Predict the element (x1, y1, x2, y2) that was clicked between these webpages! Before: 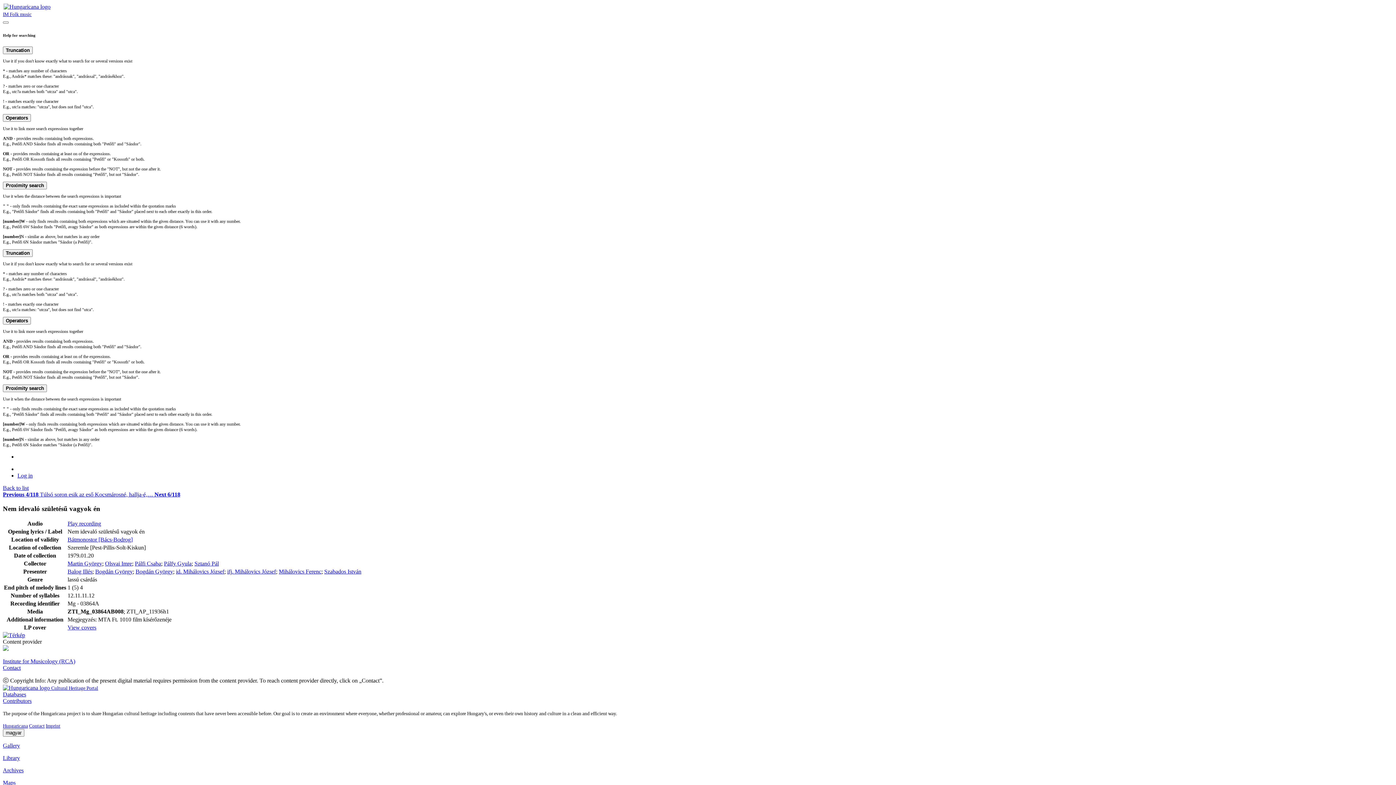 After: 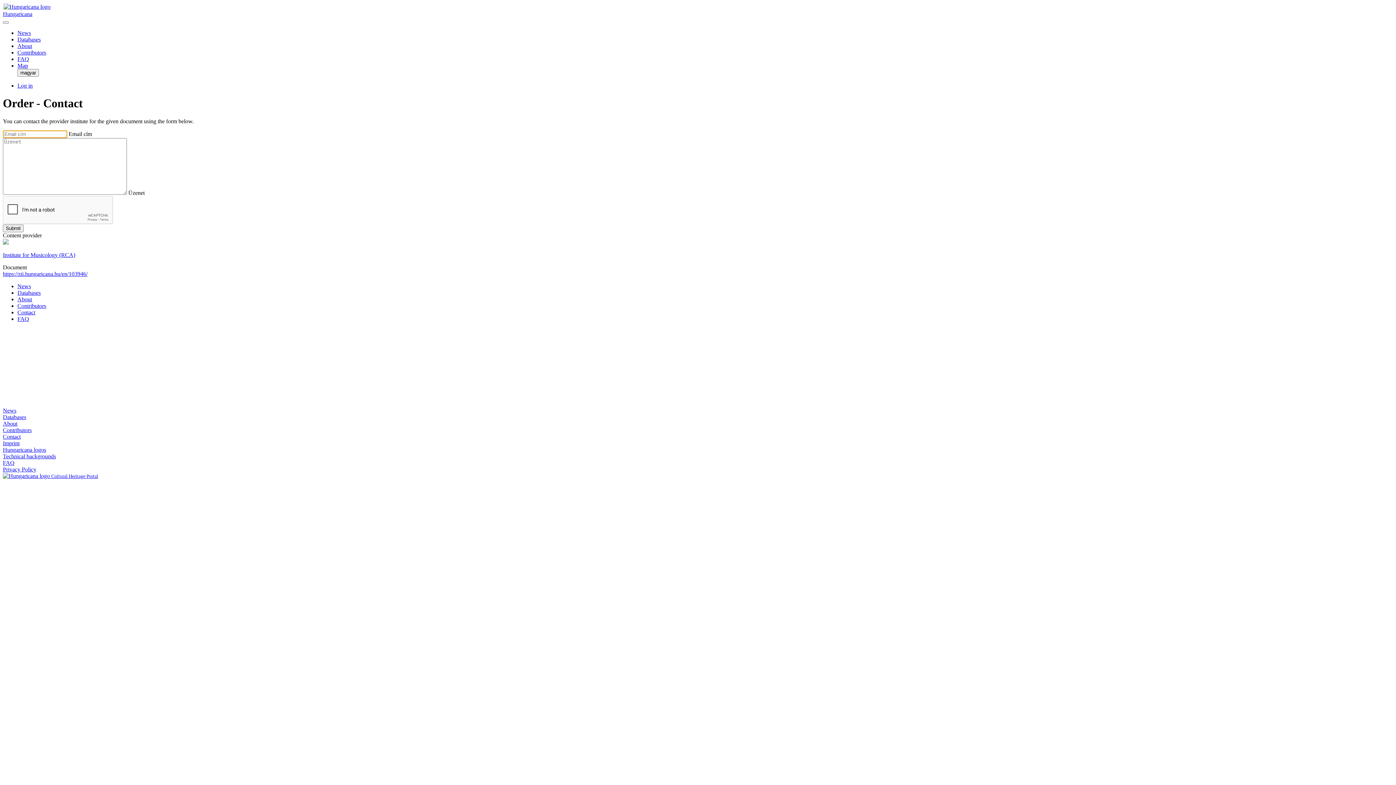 Action: label: Contact bbox: (2, 665, 20, 671)